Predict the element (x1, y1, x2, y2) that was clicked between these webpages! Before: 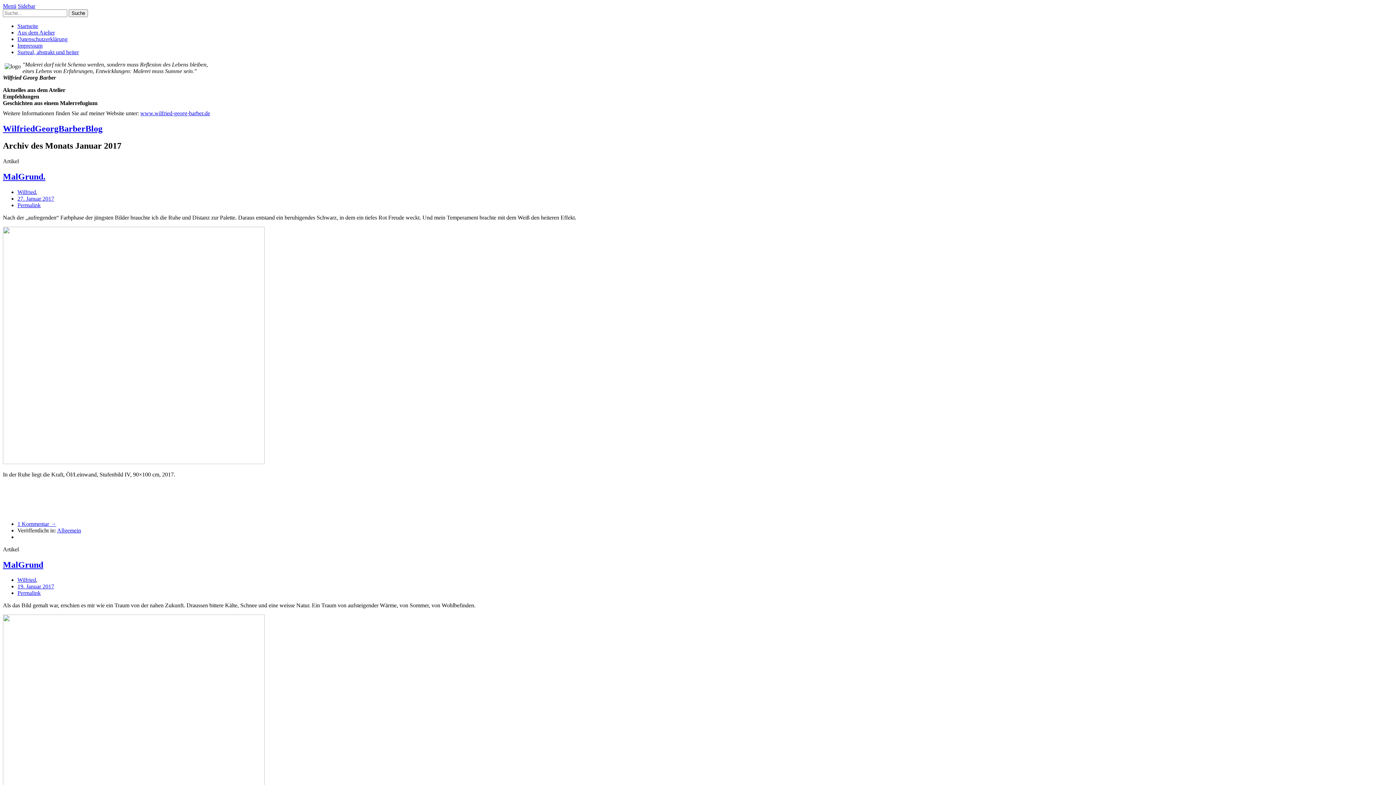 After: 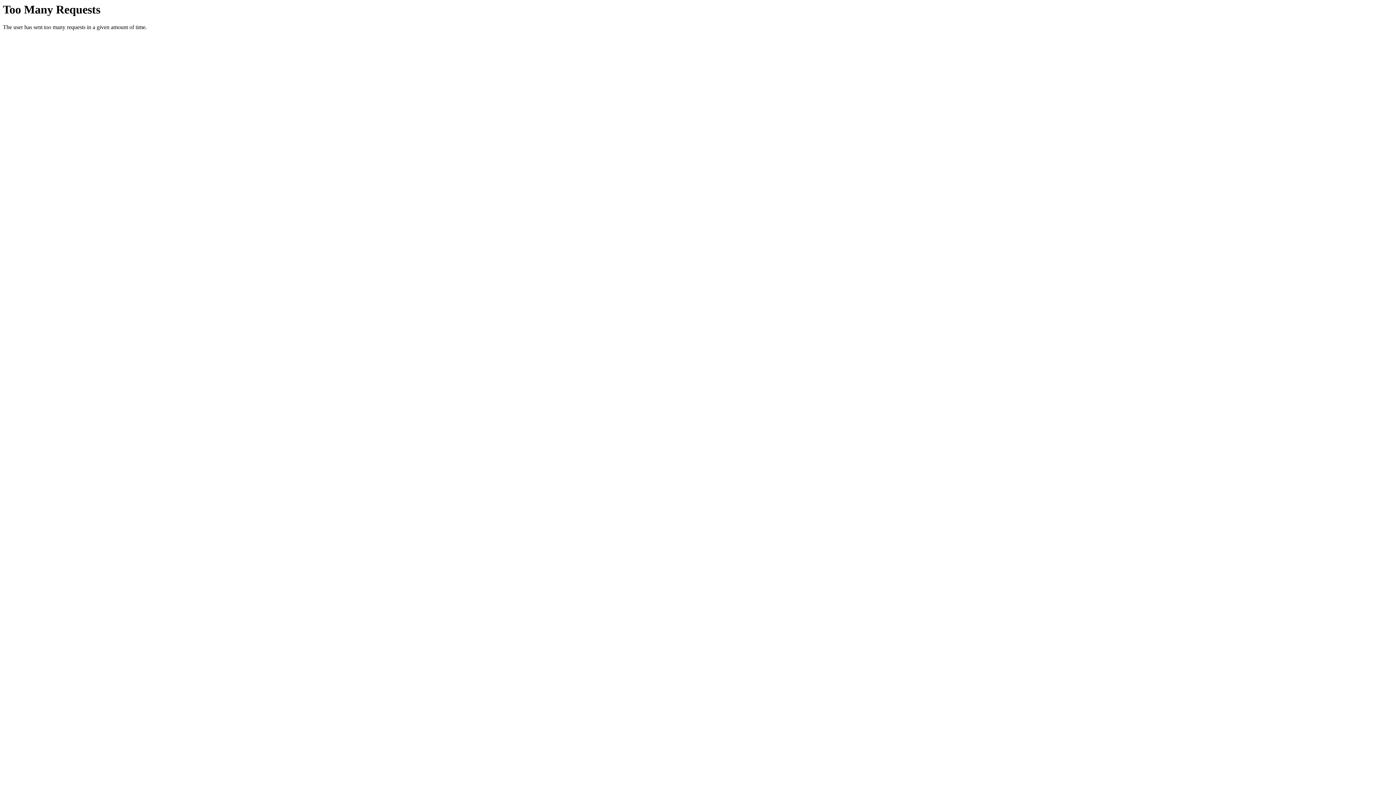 Action: bbox: (17, 29, 54, 35) label: Aus dem Atelier